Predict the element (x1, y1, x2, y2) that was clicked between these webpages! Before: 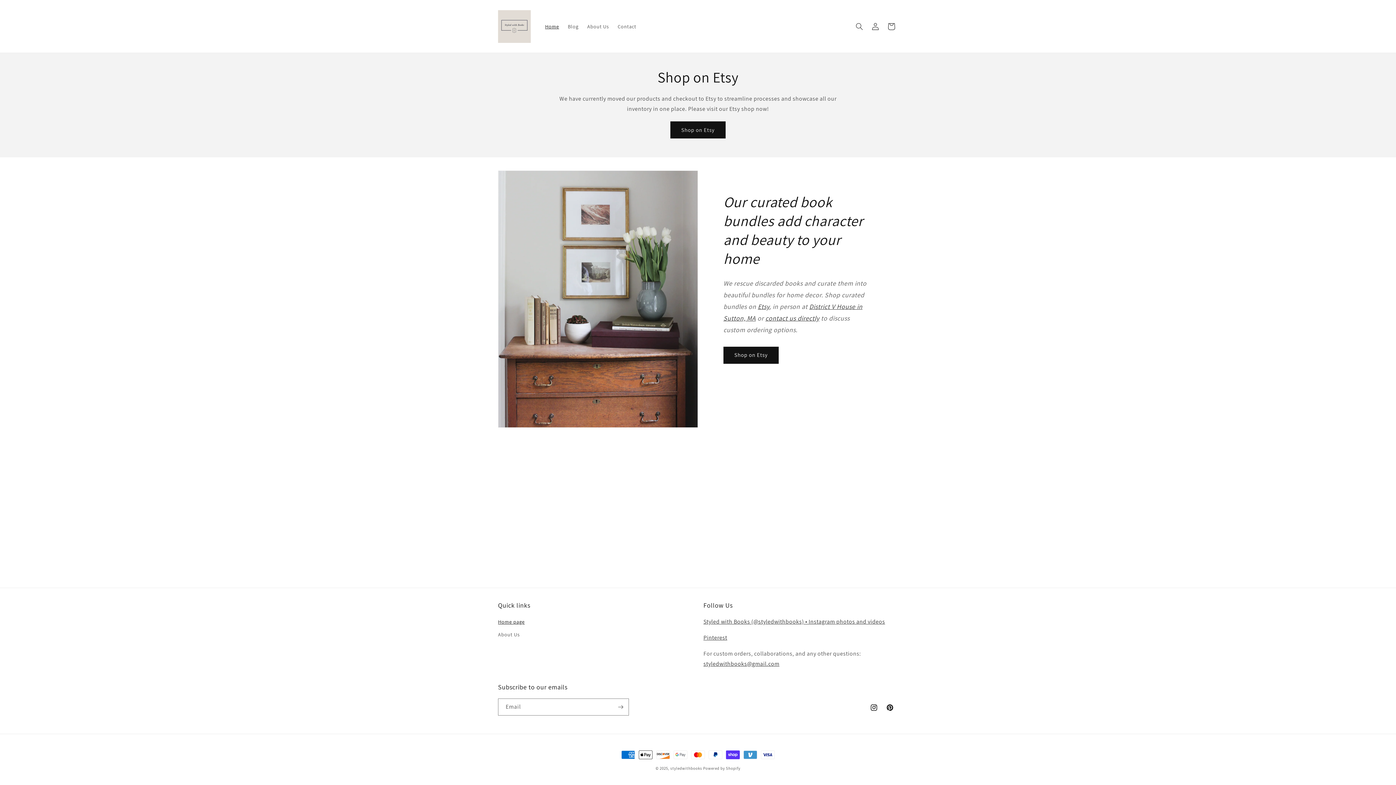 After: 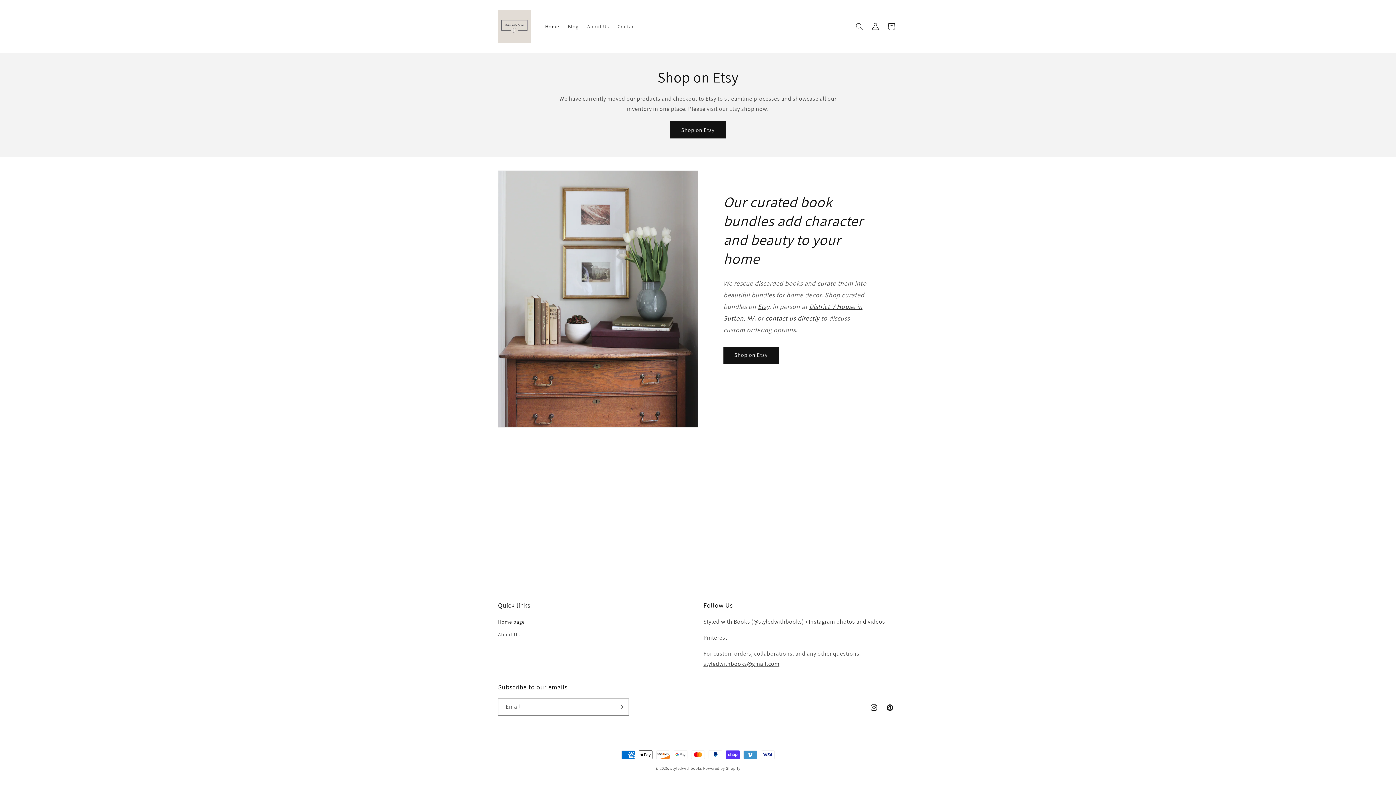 Action: label: styledwithbooks bbox: (670, 766, 702, 771)